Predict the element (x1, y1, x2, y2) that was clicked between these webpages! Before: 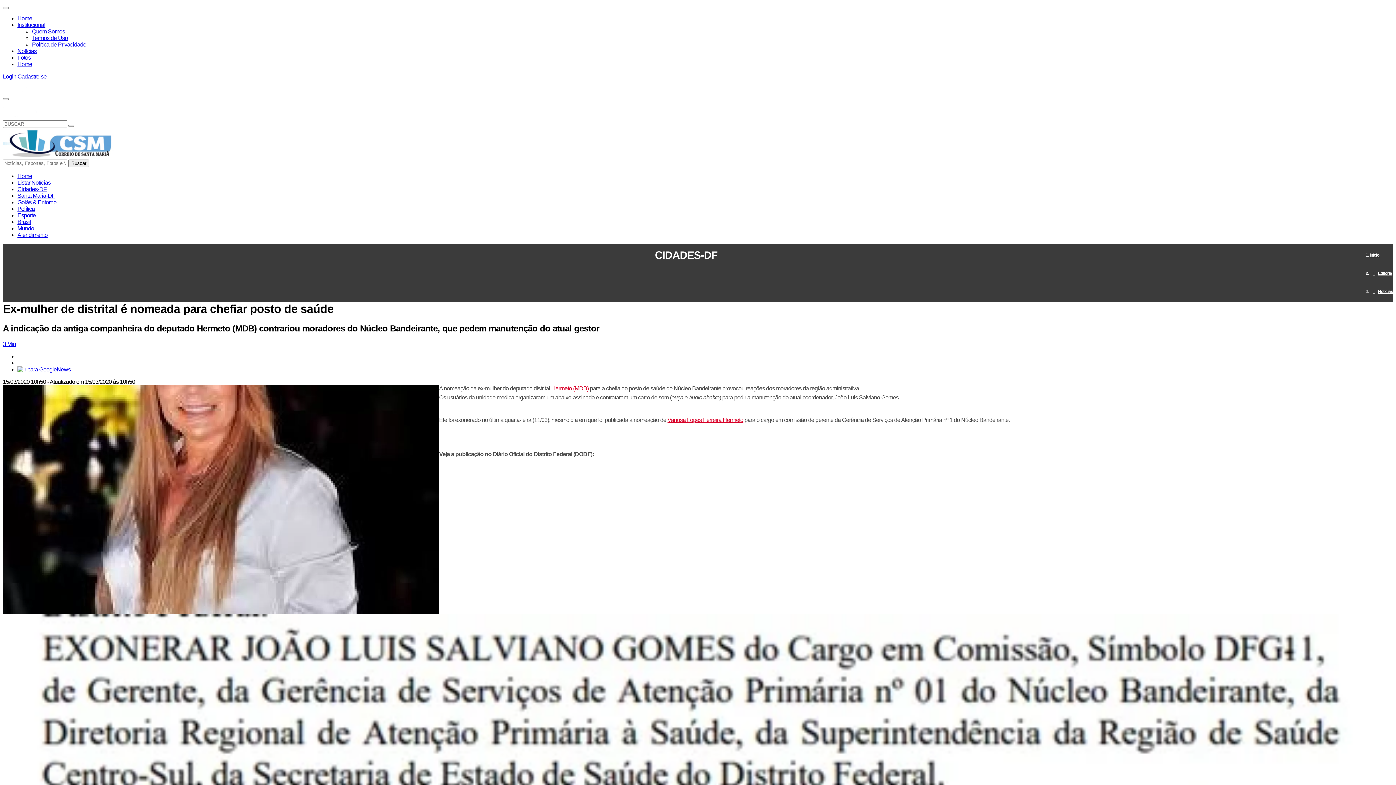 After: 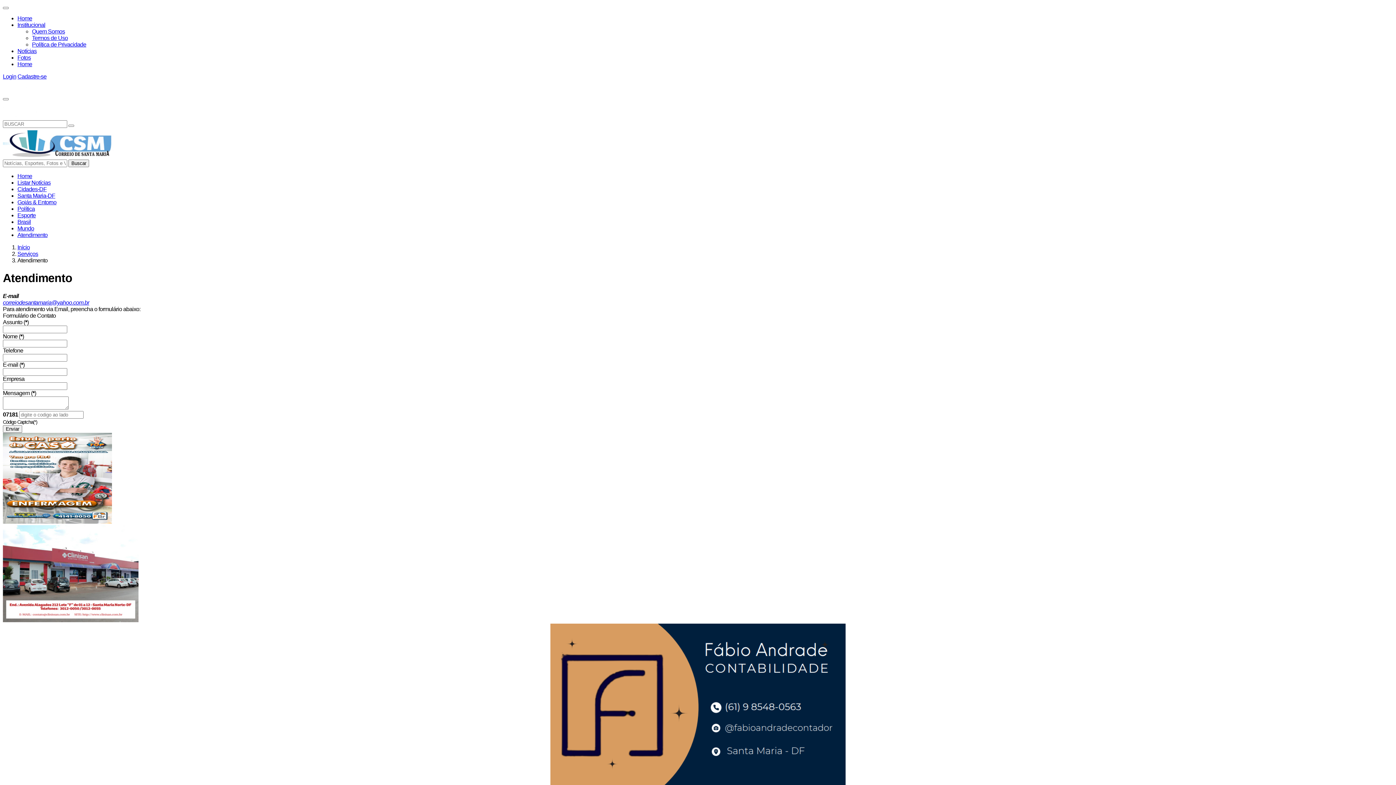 Action: label: Atendimento bbox: (17, 232, 47, 238)